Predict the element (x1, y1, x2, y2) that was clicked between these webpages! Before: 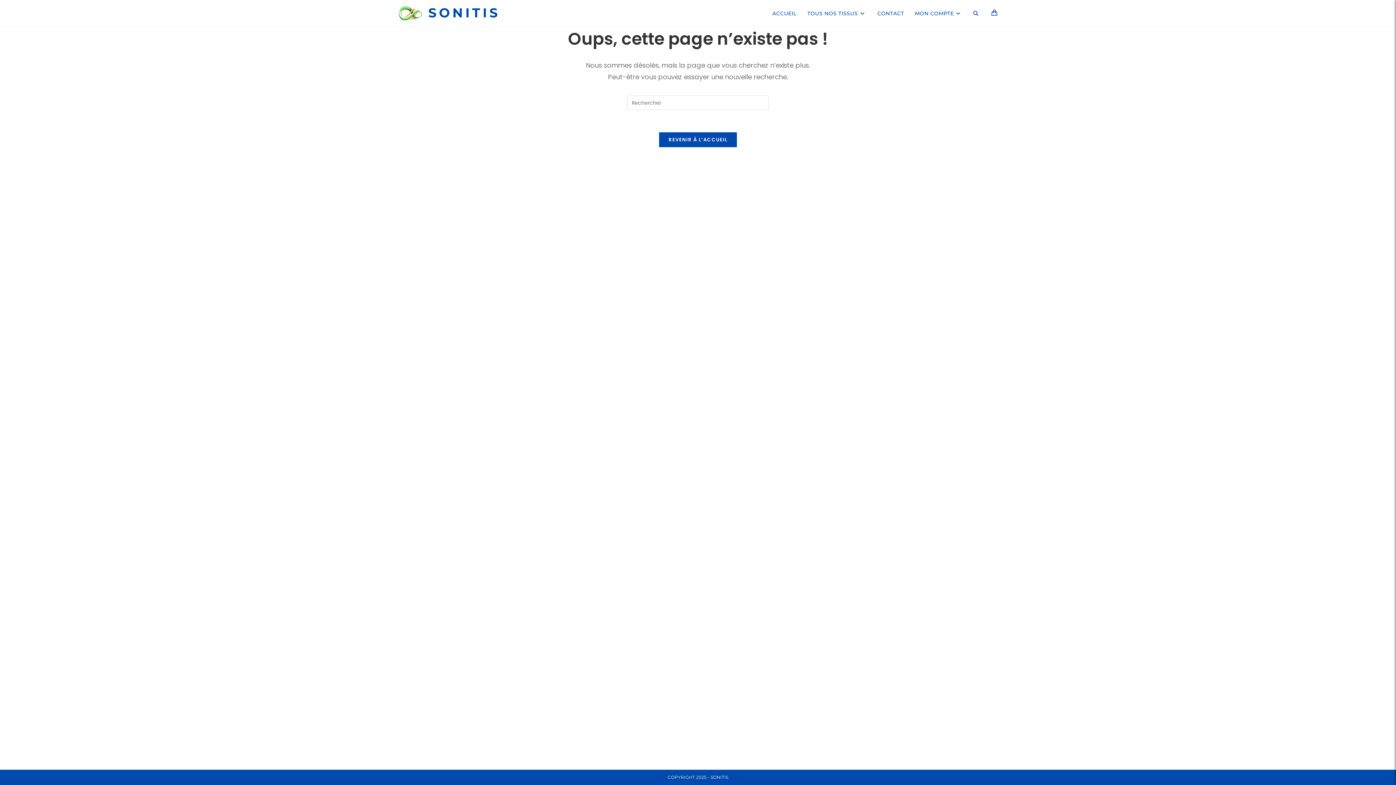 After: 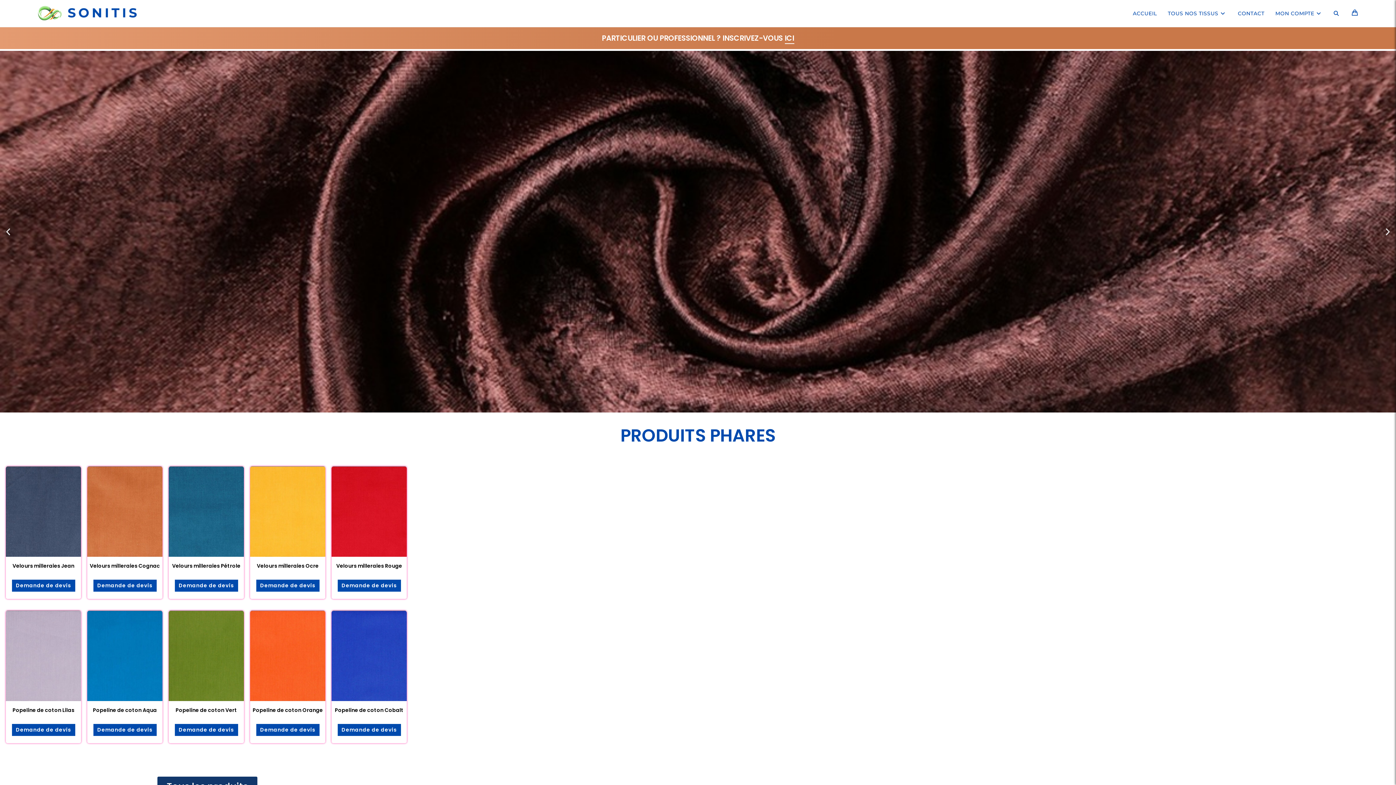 Action: bbox: (767, 0, 802, 26) label: ACCUEIL